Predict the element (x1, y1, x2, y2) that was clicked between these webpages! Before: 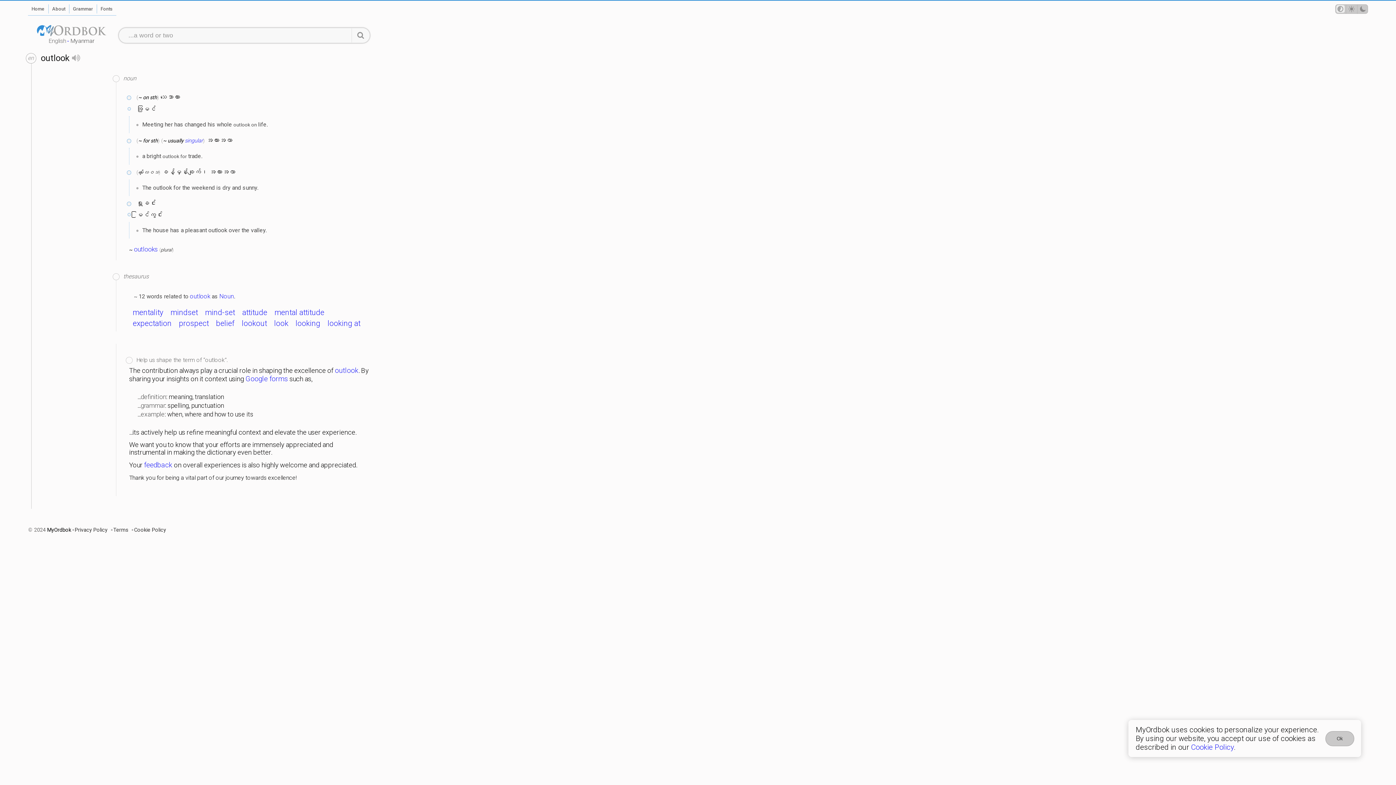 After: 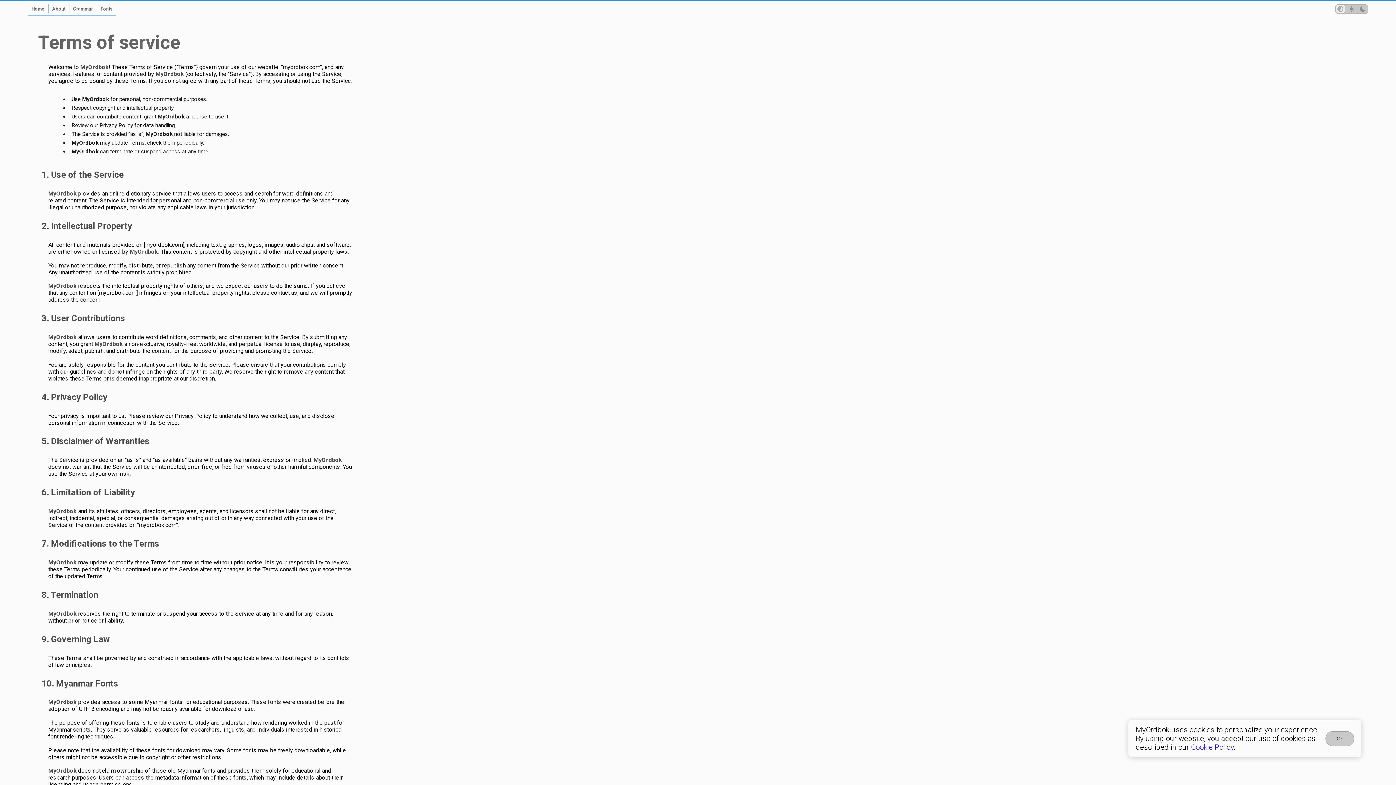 Action: label: Terms bbox: (110, 525, 131, 534)